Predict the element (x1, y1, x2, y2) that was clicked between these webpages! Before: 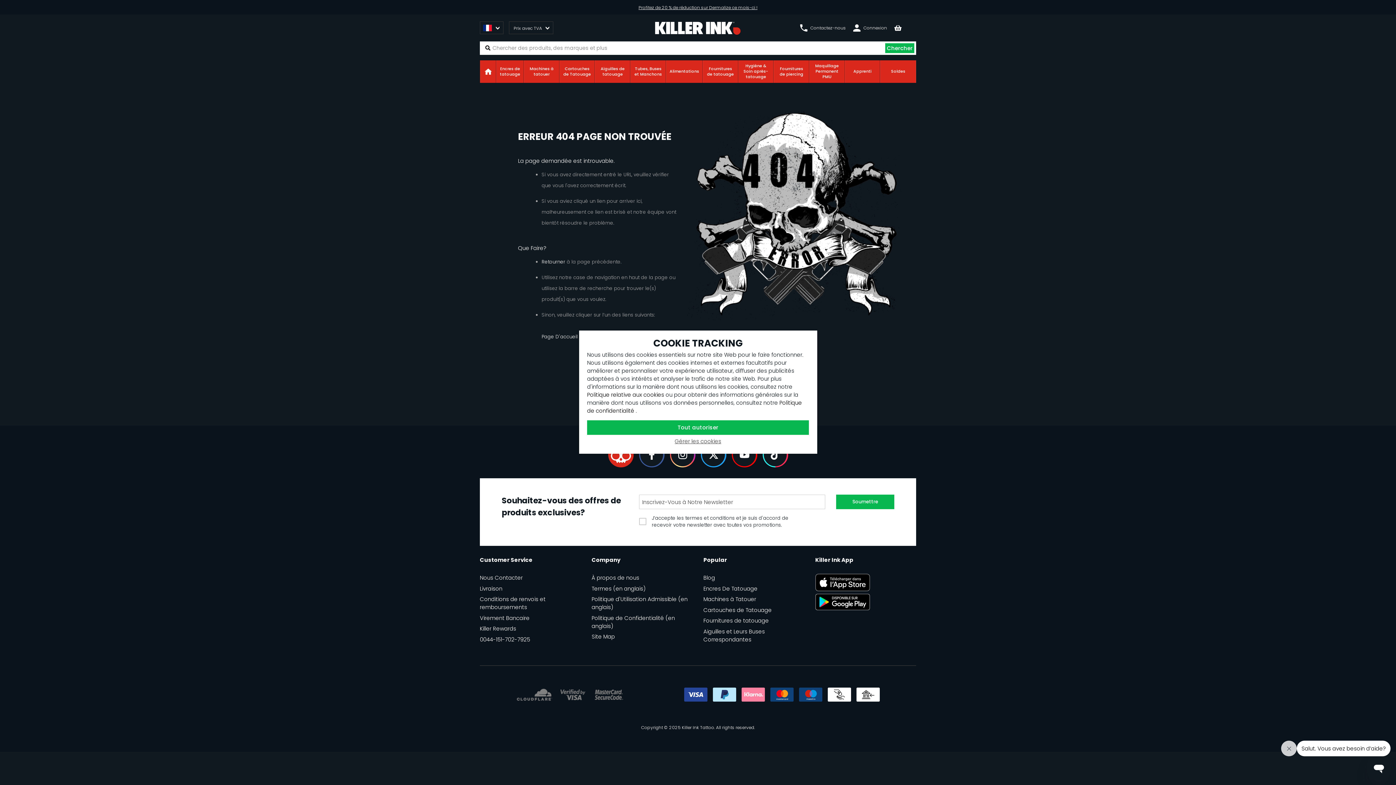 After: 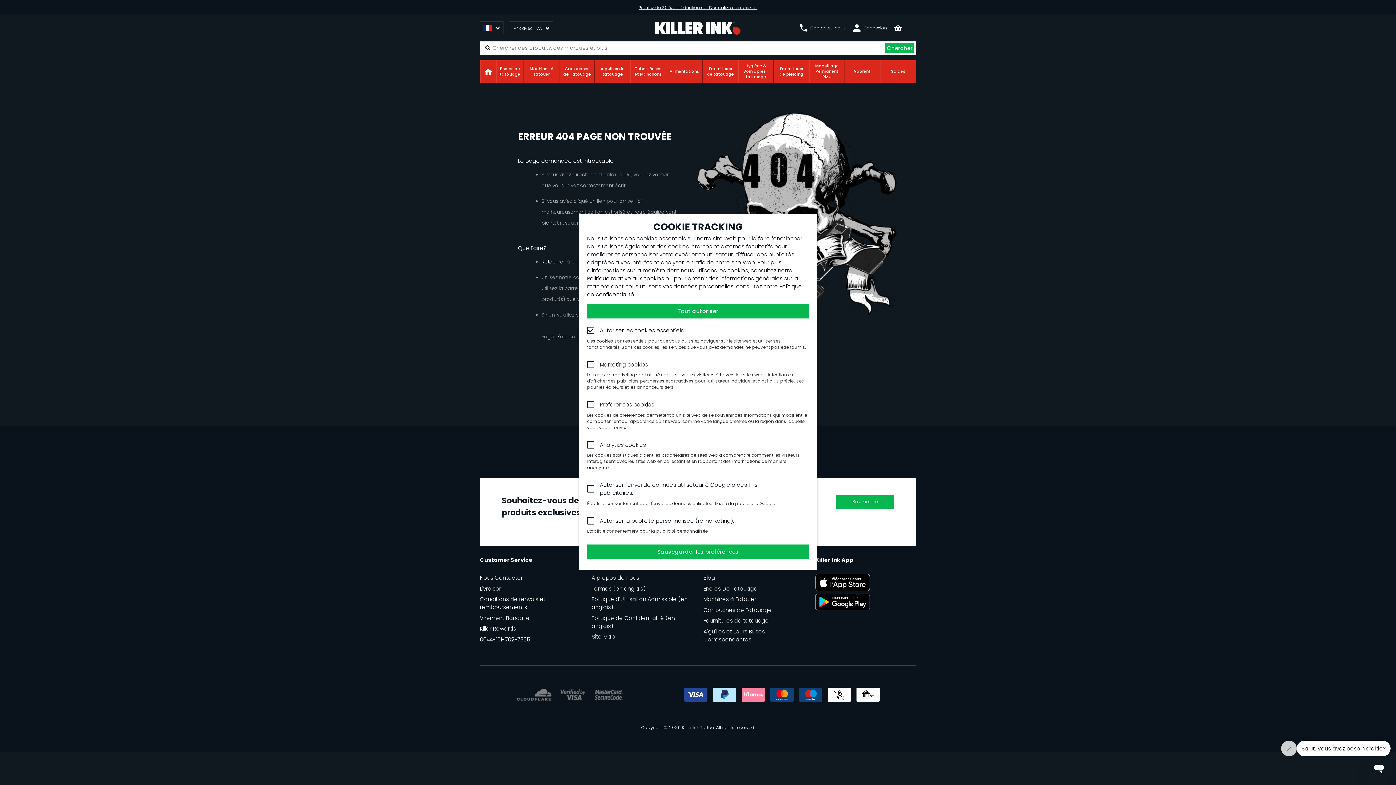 Action: label: Gérer les cookies bbox: (587, 437, 809, 445)